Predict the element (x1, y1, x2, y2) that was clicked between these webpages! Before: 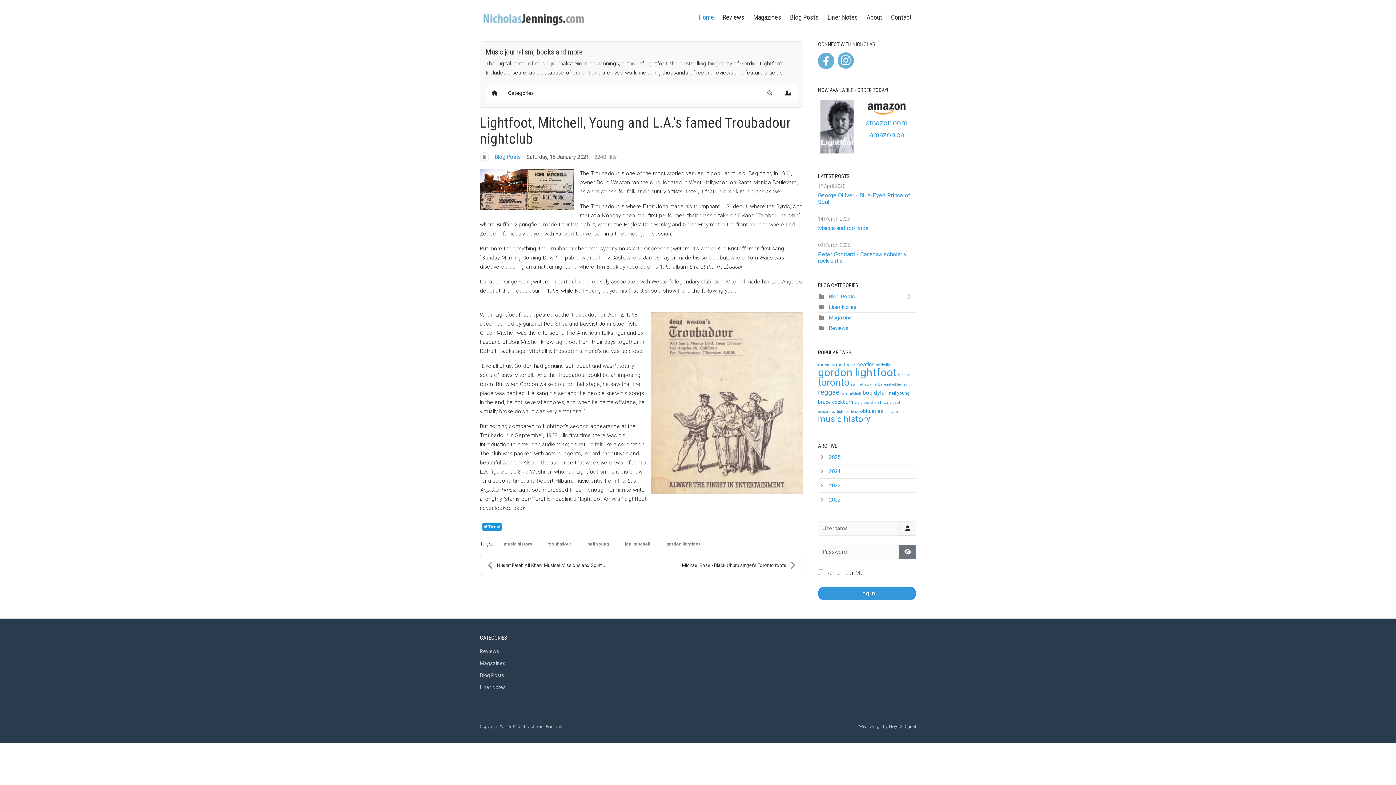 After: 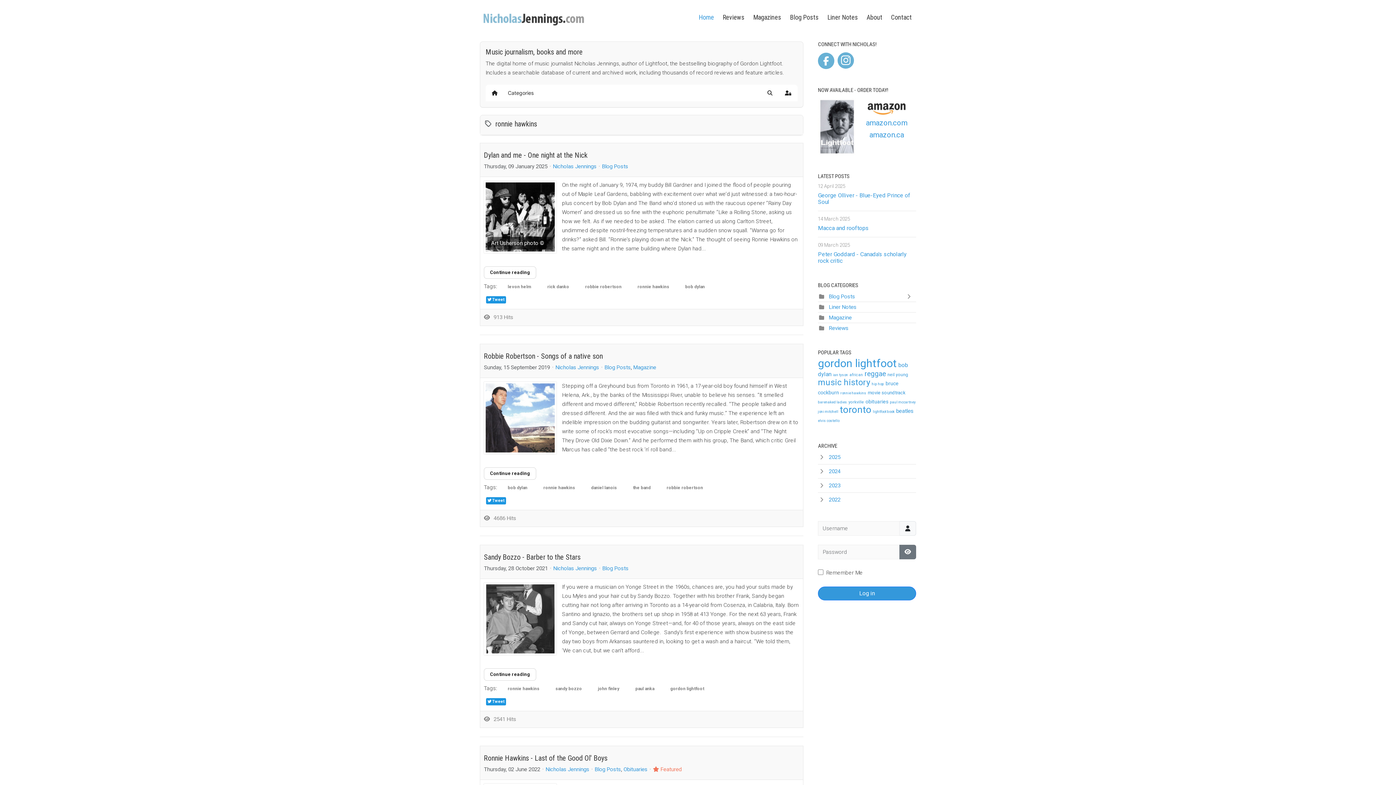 Action: label: ronnie hawkins bbox: (851, 382, 877, 386)